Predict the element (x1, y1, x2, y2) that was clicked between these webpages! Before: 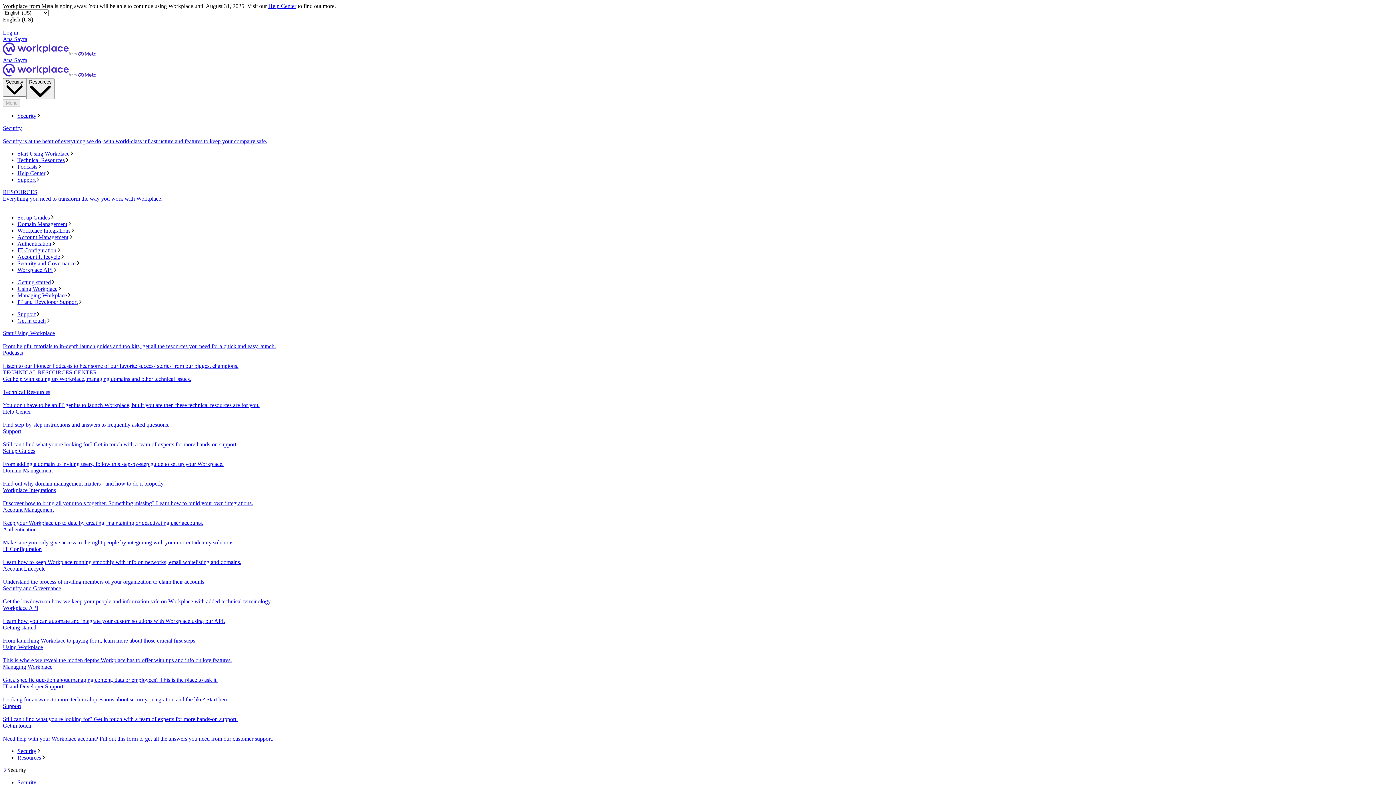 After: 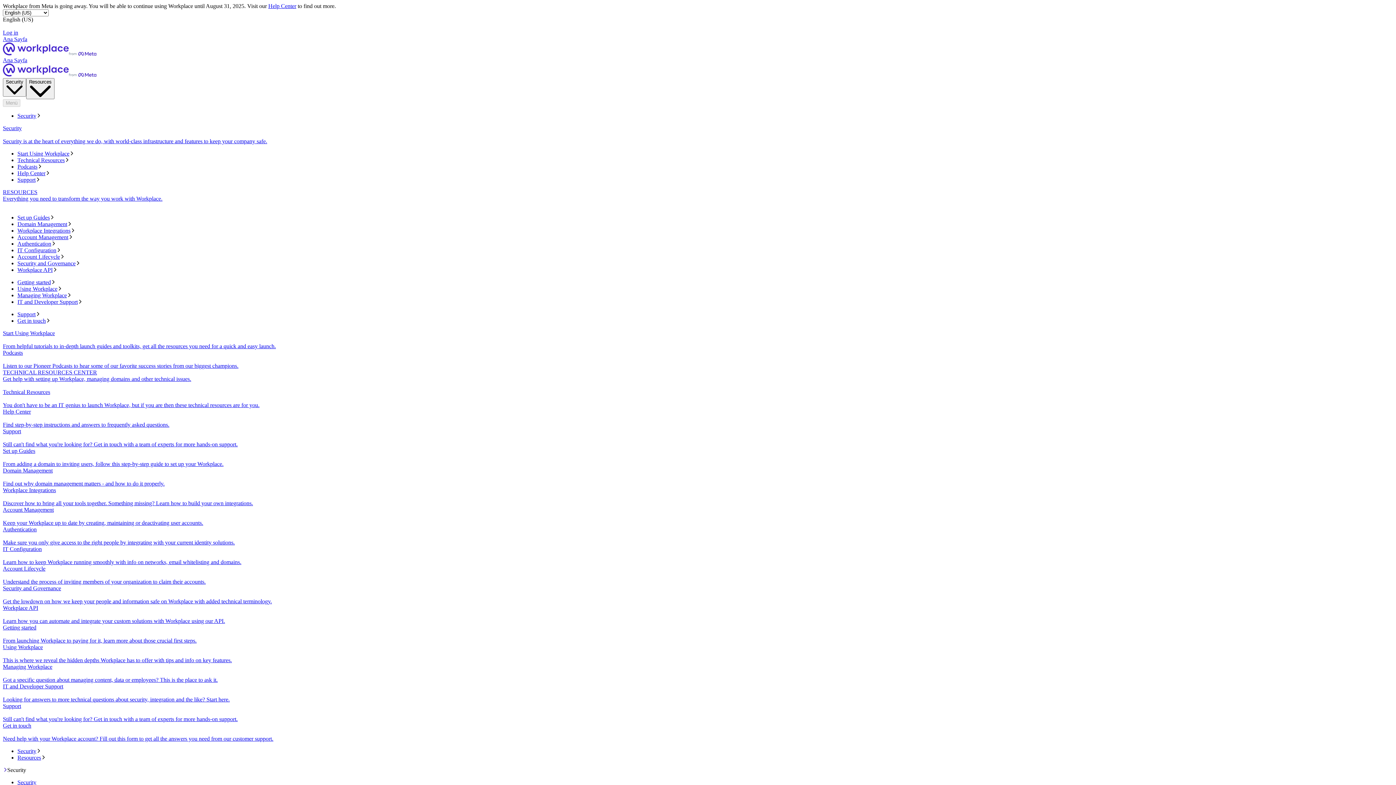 Action: label: IT Configuration
Learn how to keep Workplace running smoothly with info on networks, email whitelisting and domains. bbox: (2, 546, 1393, 565)